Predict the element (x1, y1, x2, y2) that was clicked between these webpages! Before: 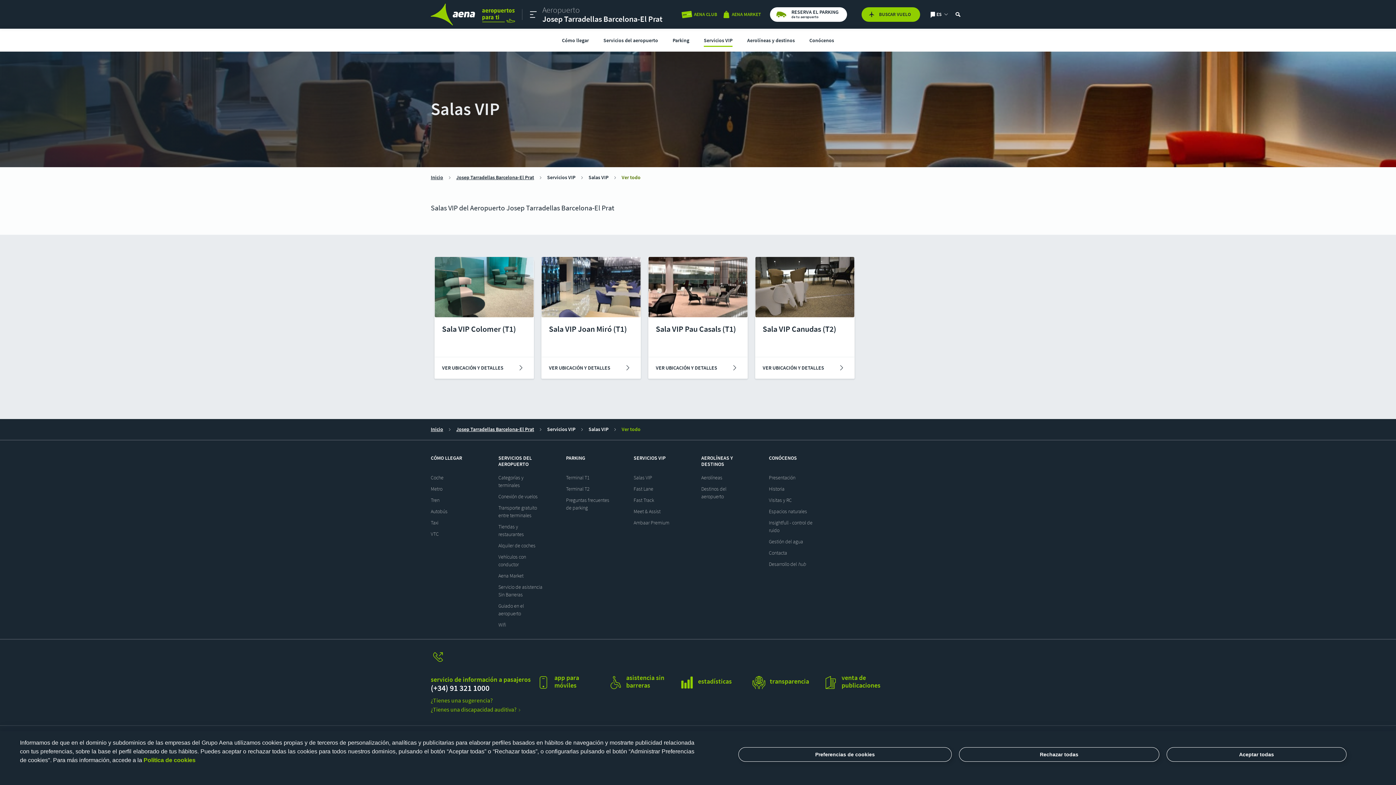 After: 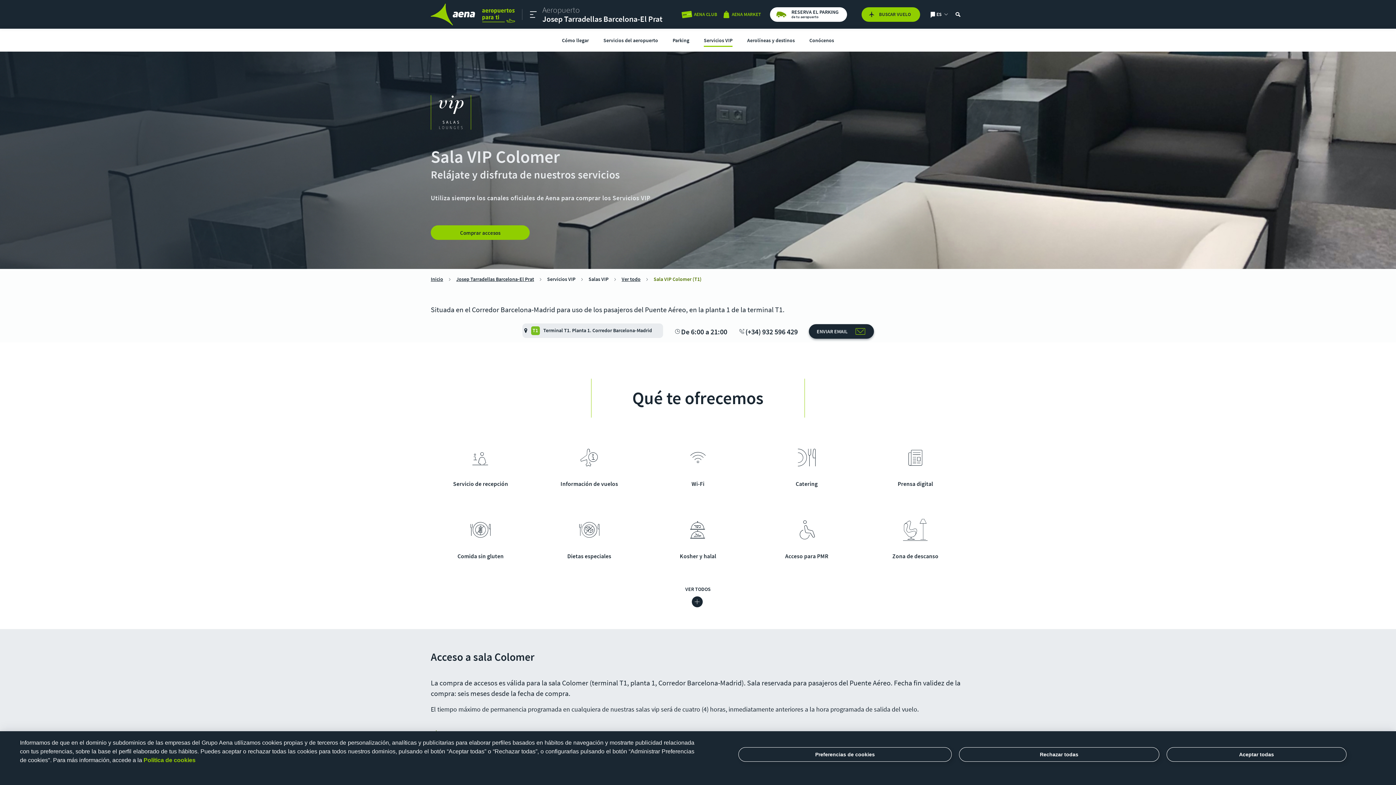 Action: bbox: (434, 357, 533, 378) label: VER UBICACIÓN Y DETALLES